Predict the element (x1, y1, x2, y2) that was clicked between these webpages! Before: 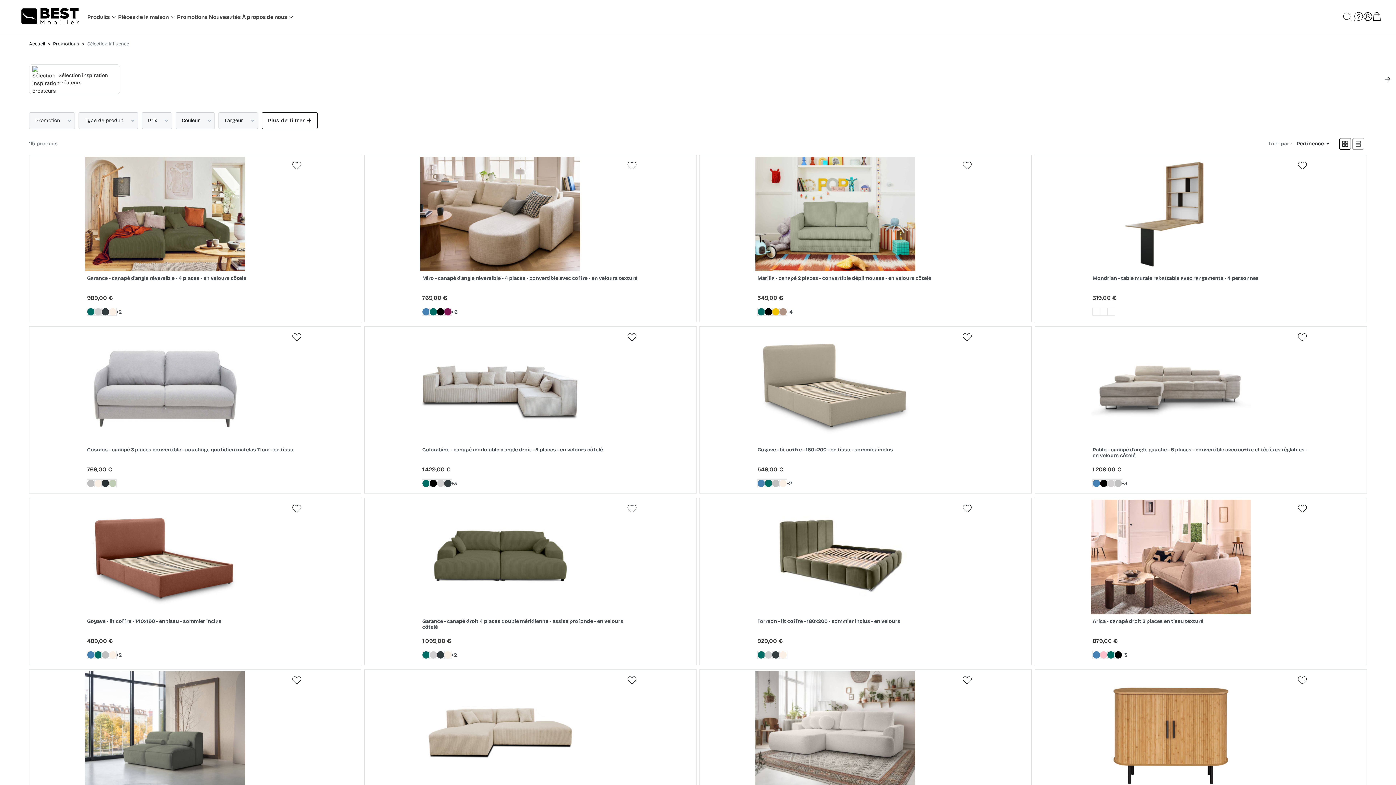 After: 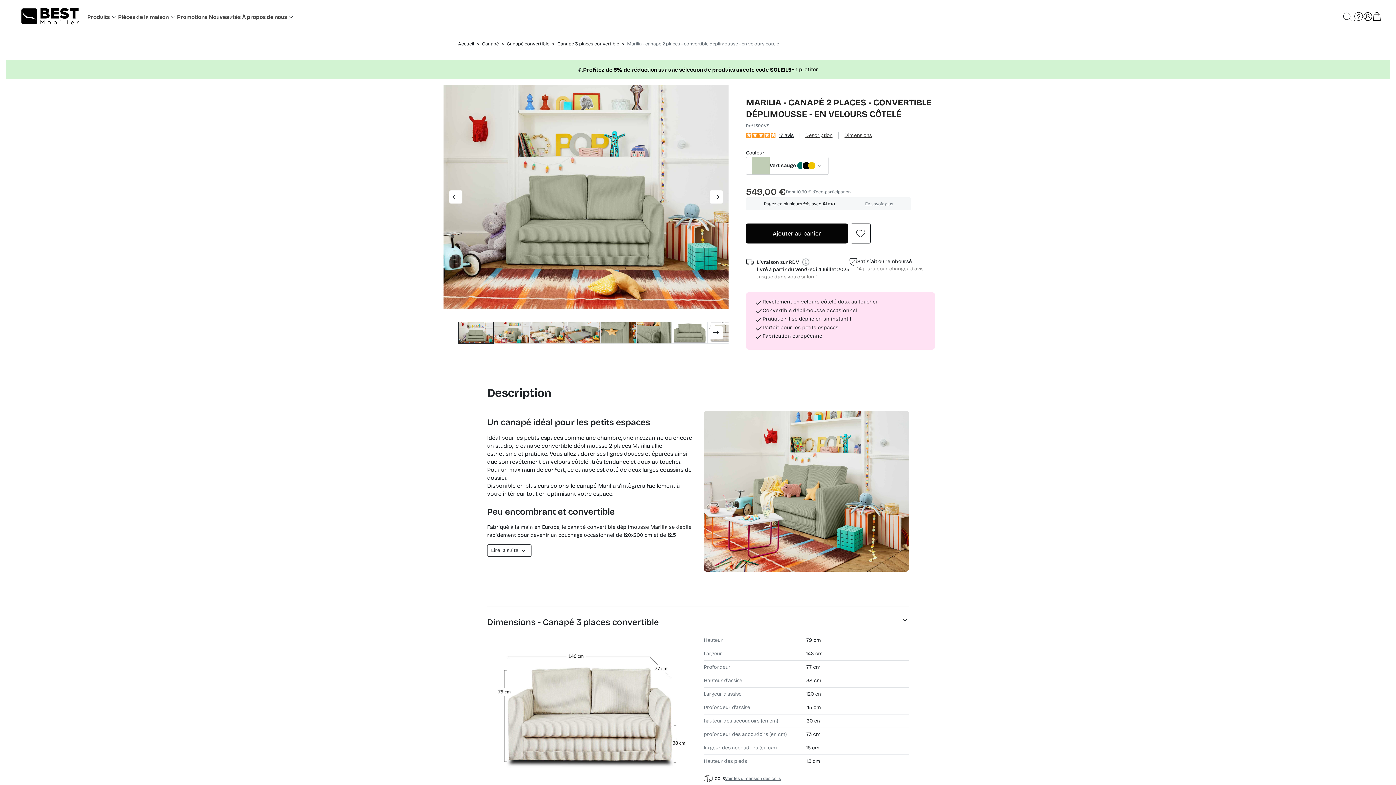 Action: bbox: (772, 308, 779, 315)